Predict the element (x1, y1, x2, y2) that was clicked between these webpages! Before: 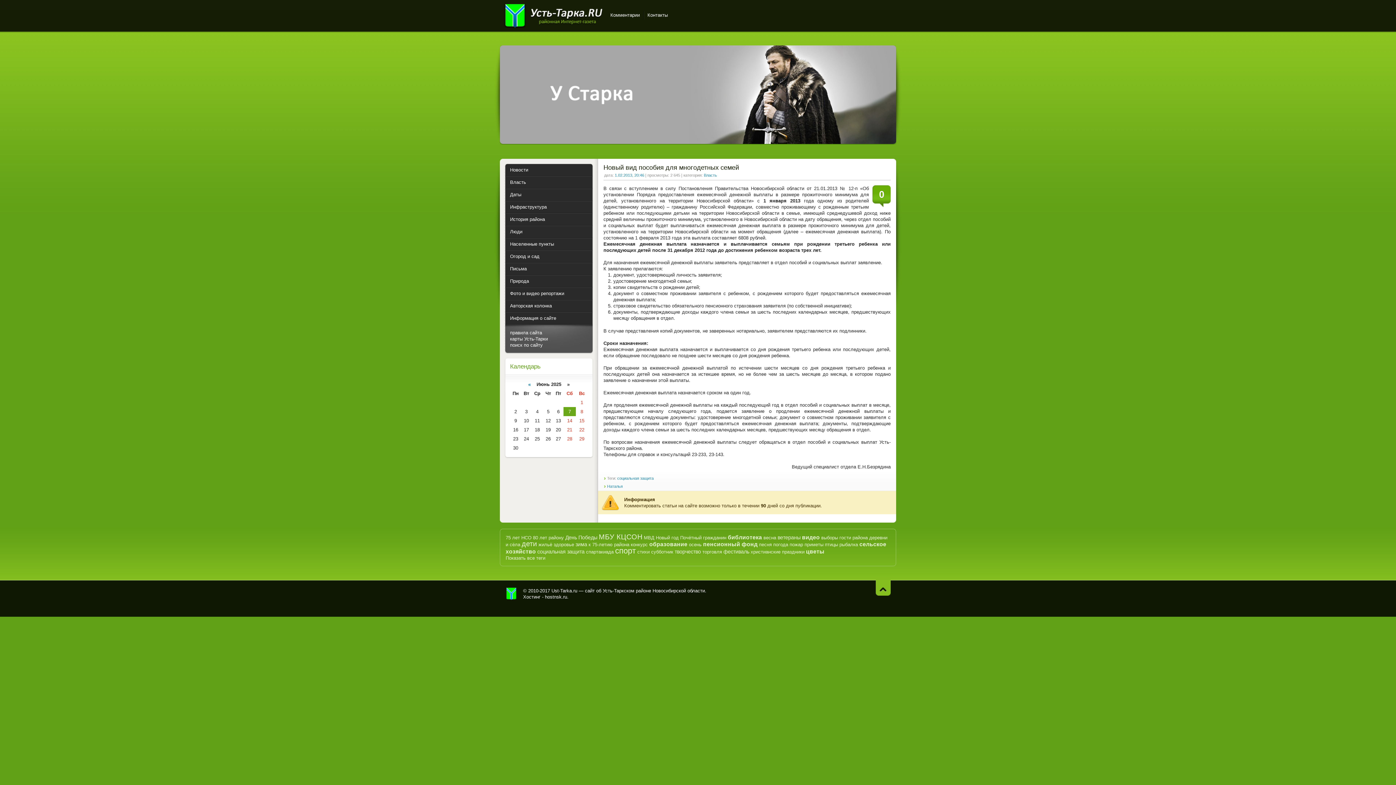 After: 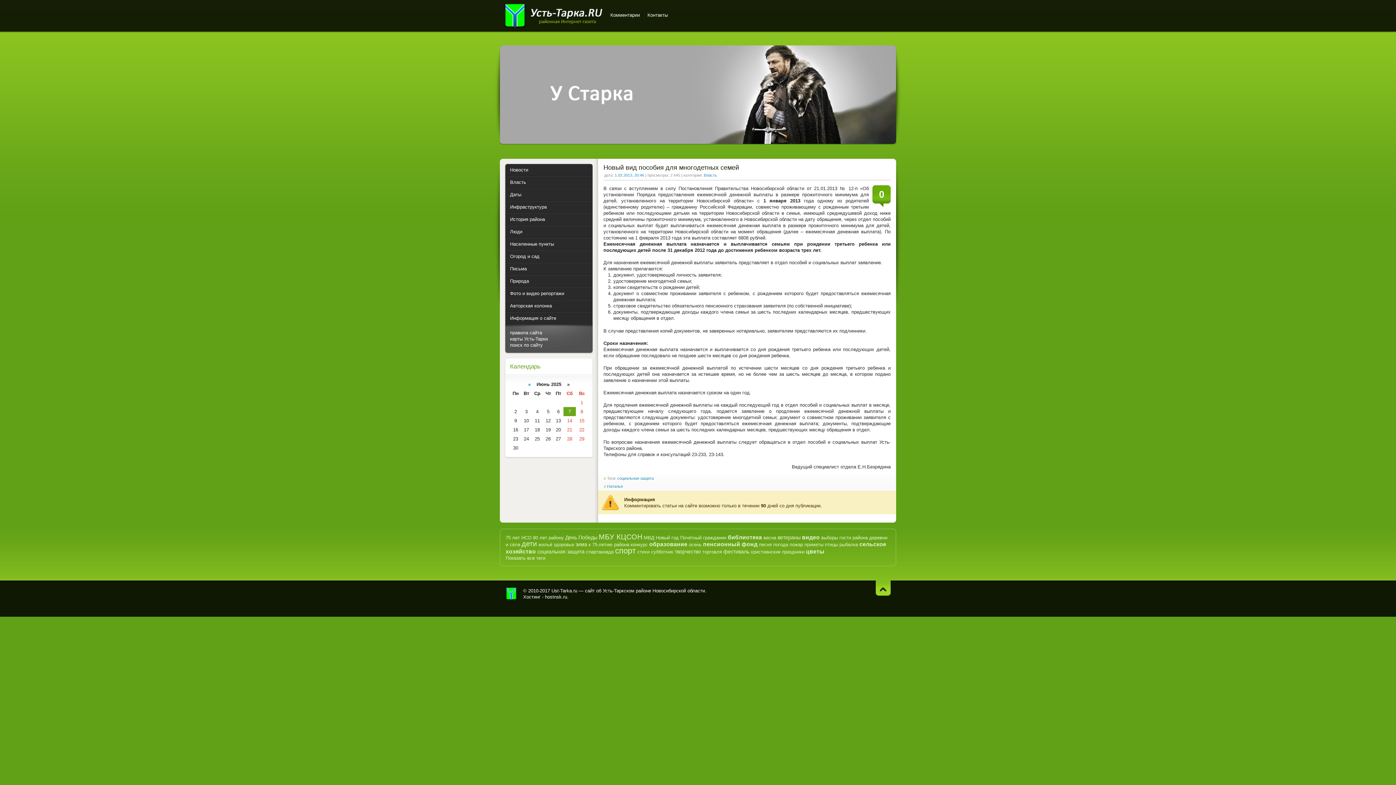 Action: label: Наверх bbox: (876, 580, 890, 596)